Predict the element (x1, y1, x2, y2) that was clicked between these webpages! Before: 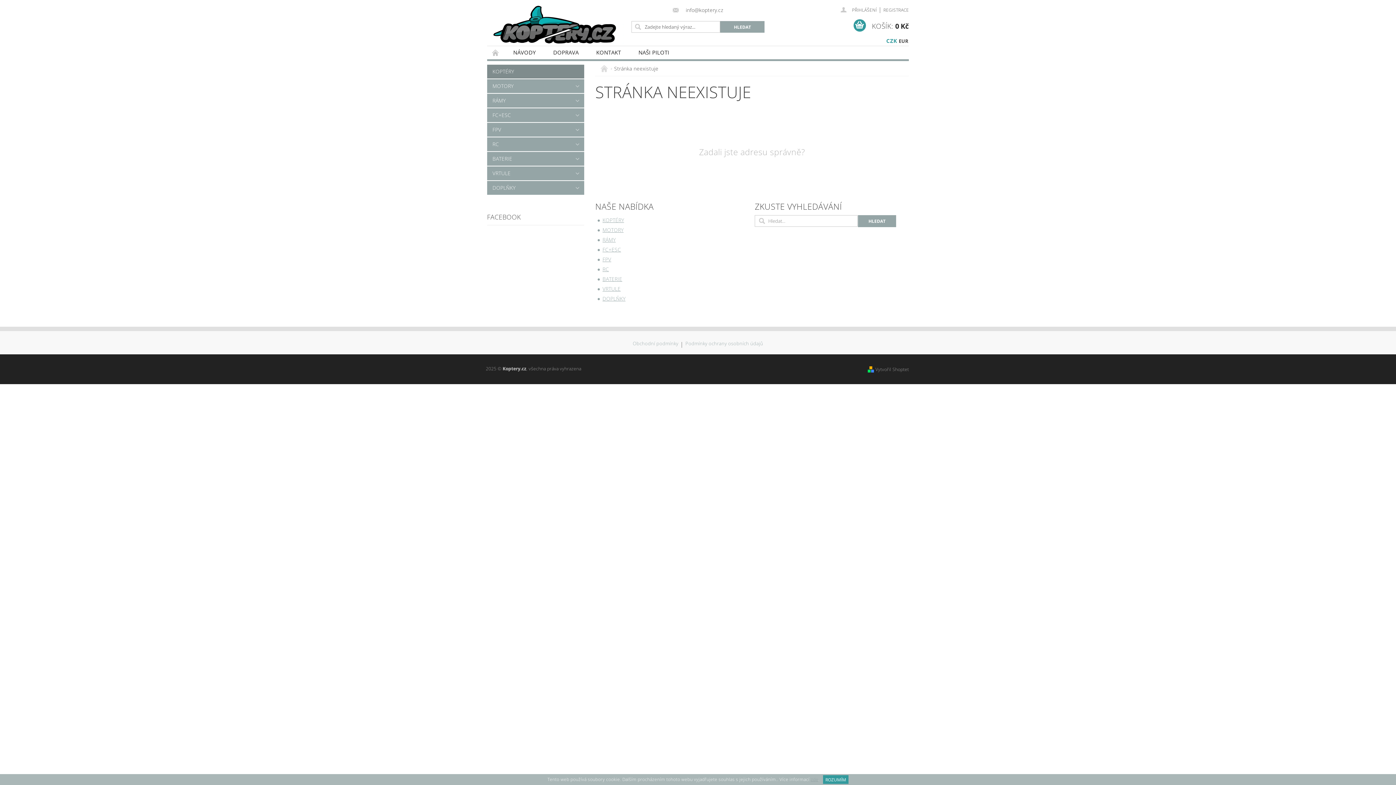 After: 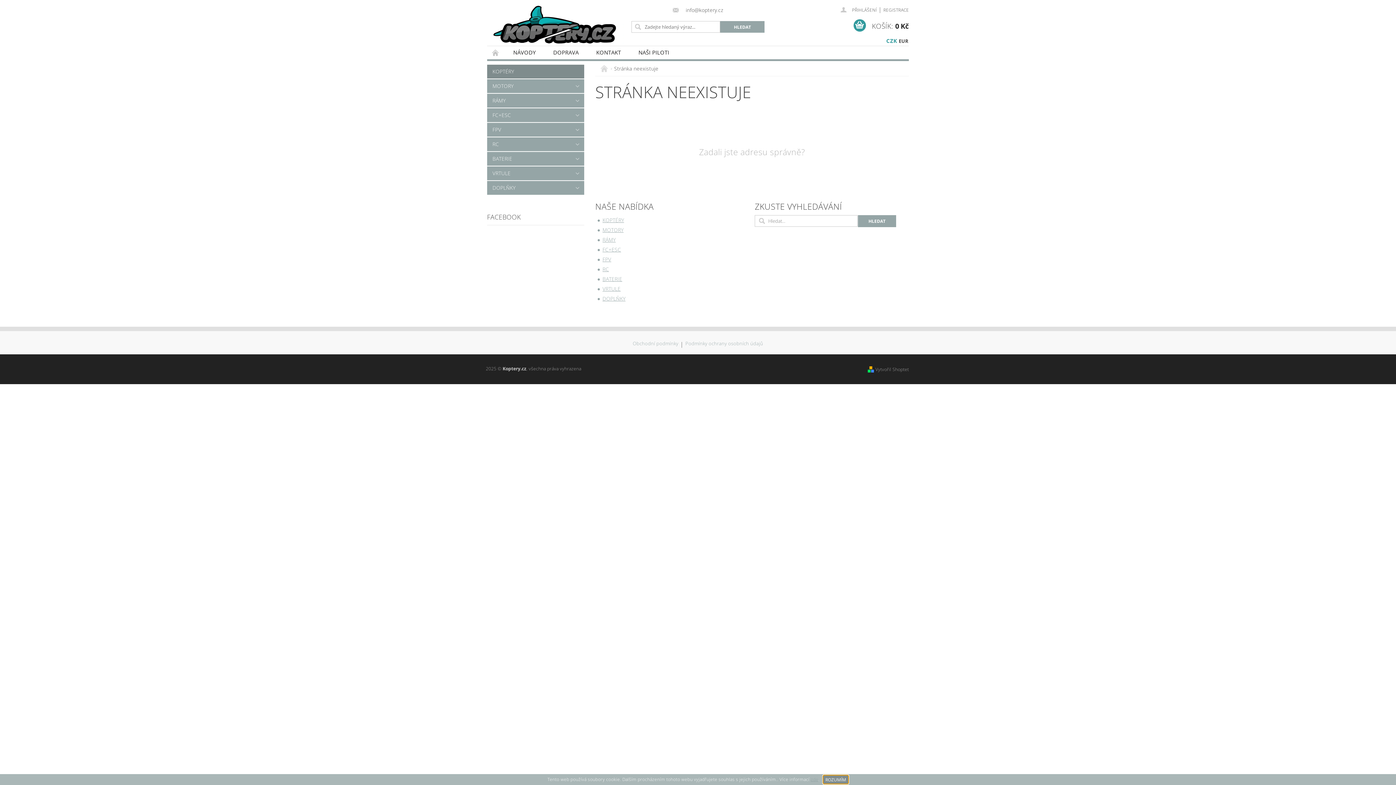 Action: bbox: (823, 775, 848, 784) label: ROZUMÍM